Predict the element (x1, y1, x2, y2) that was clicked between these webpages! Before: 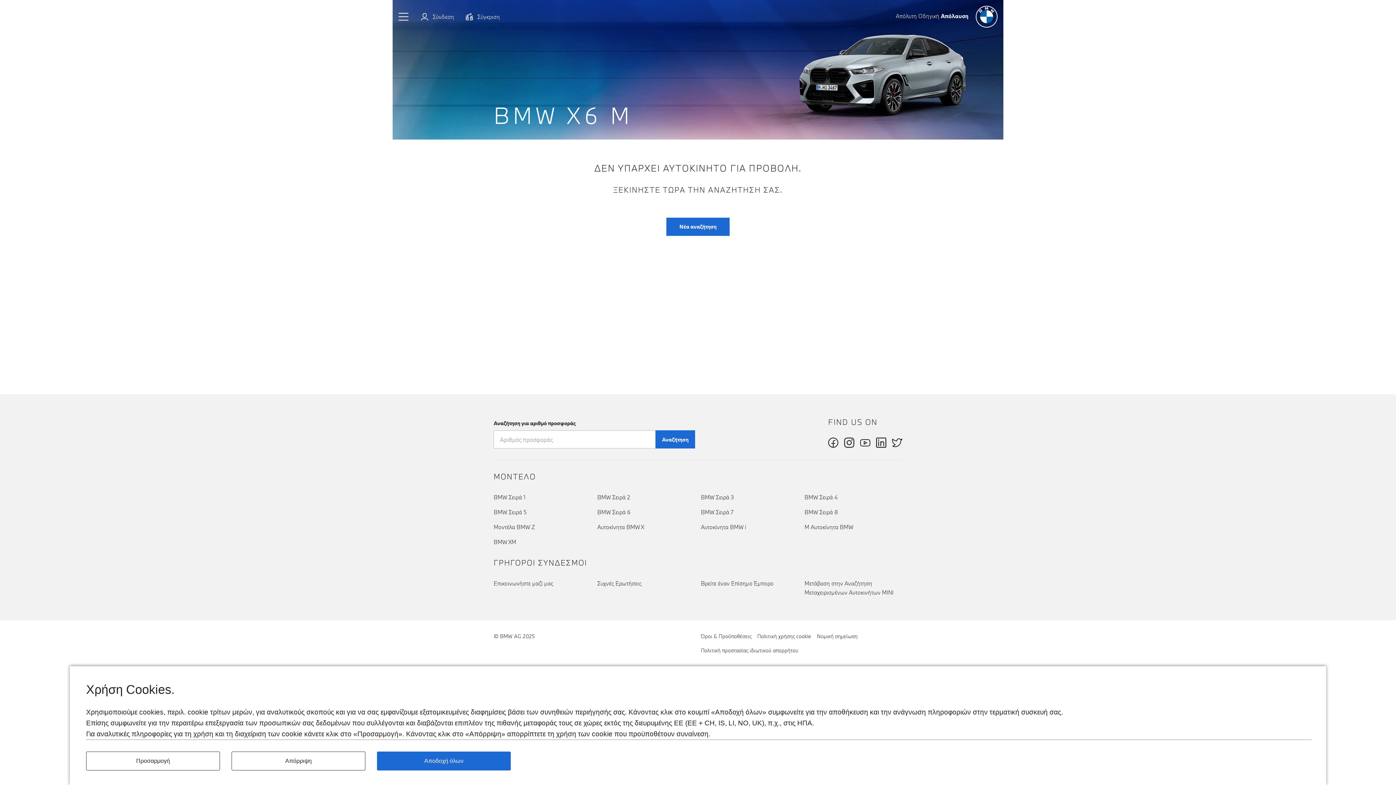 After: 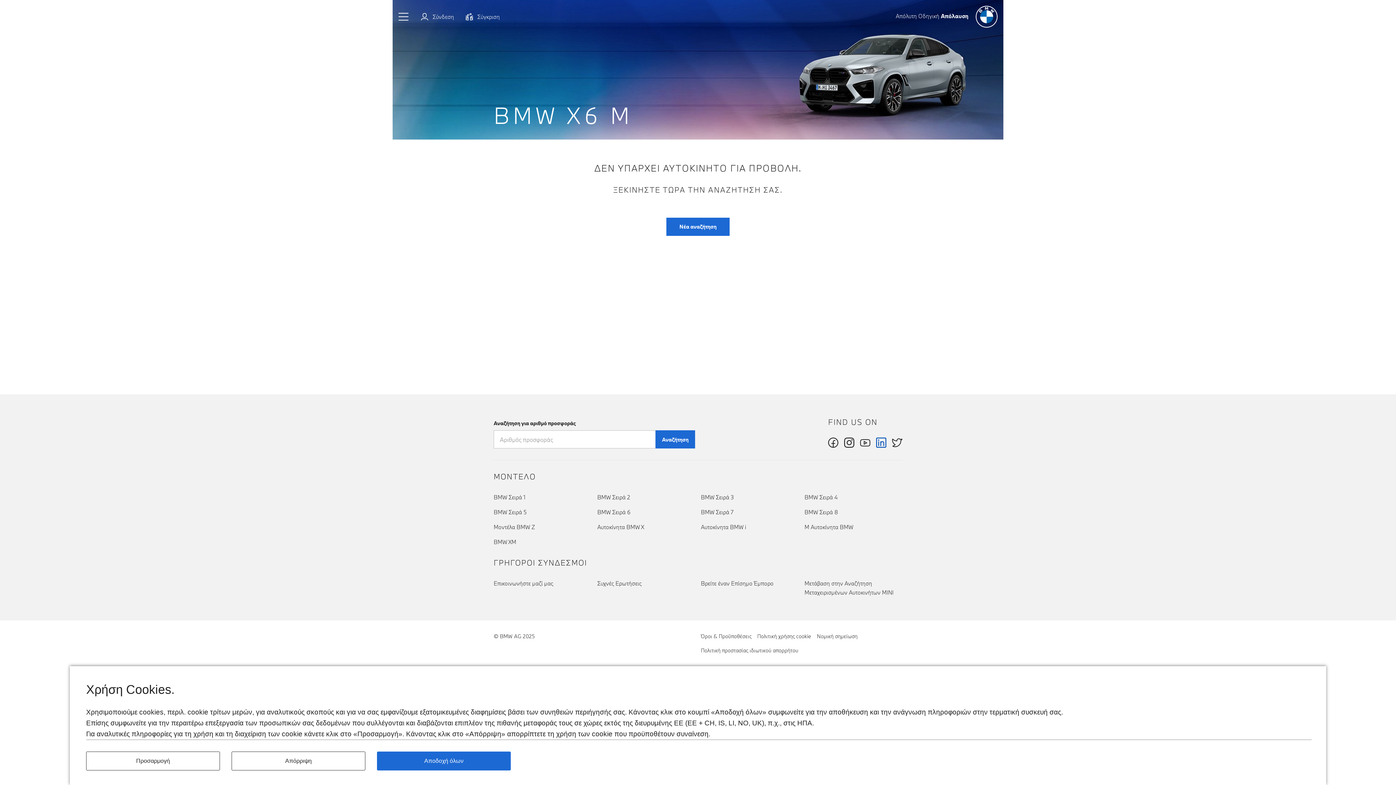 Action: bbox: (876, 438, 886, 448)